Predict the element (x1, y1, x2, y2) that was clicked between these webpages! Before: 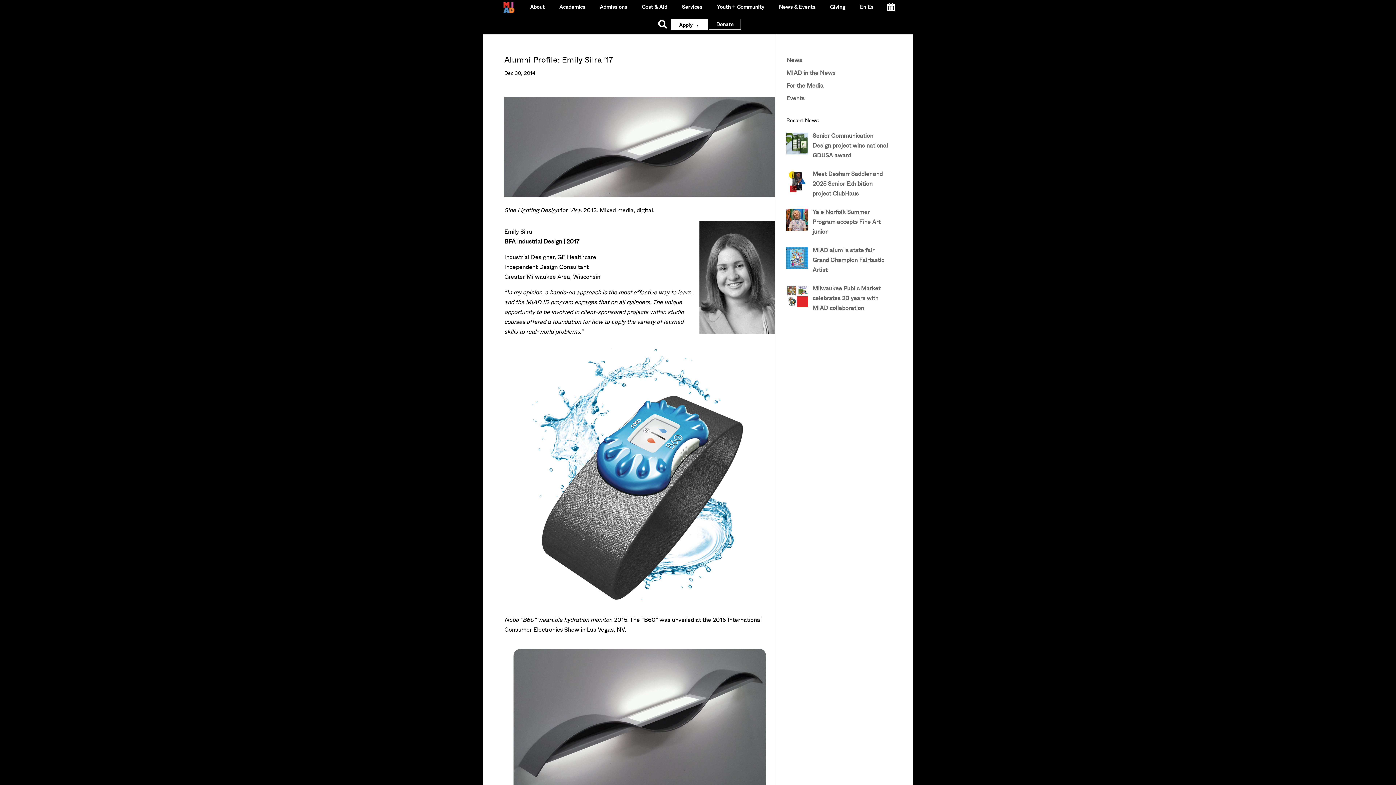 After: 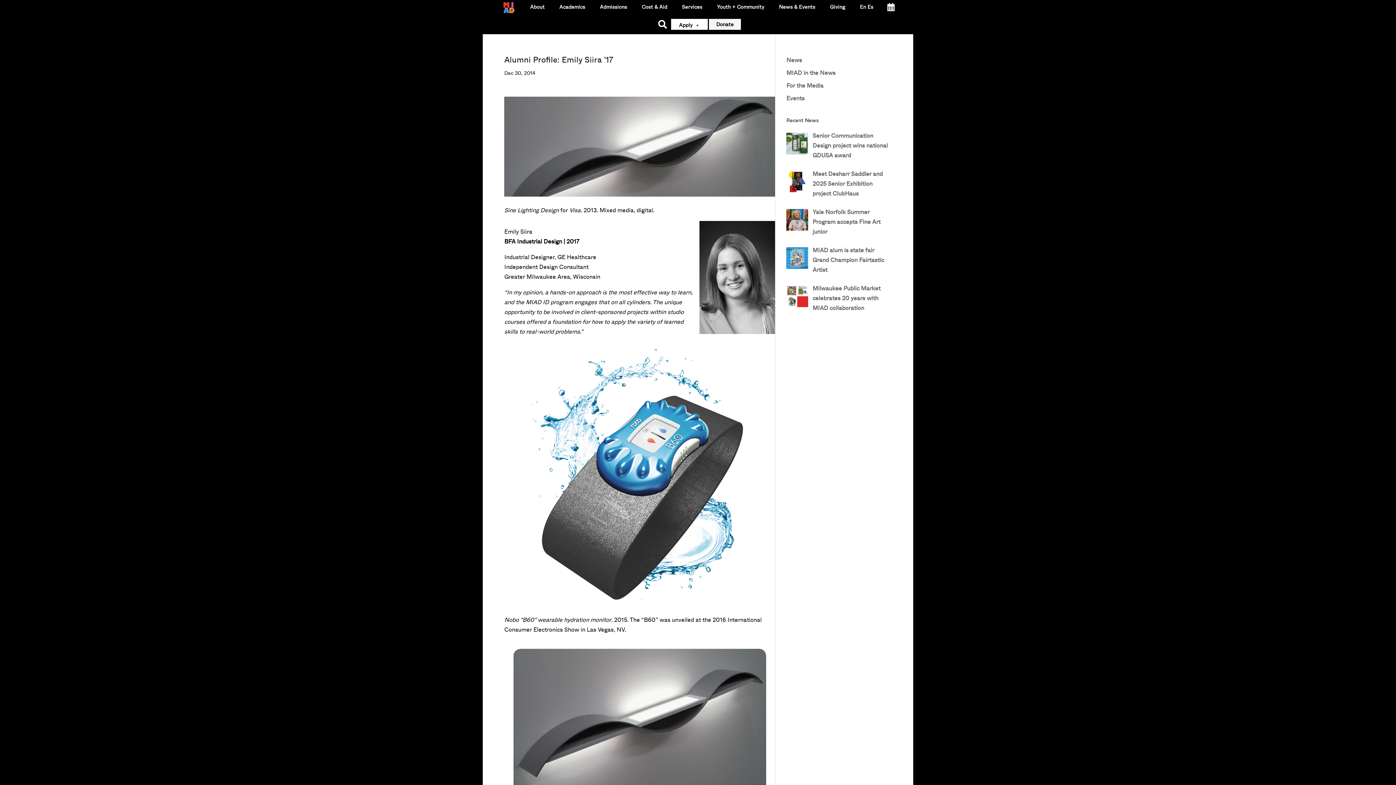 Action: bbox: (709, 18, 741, 29) label: Donate